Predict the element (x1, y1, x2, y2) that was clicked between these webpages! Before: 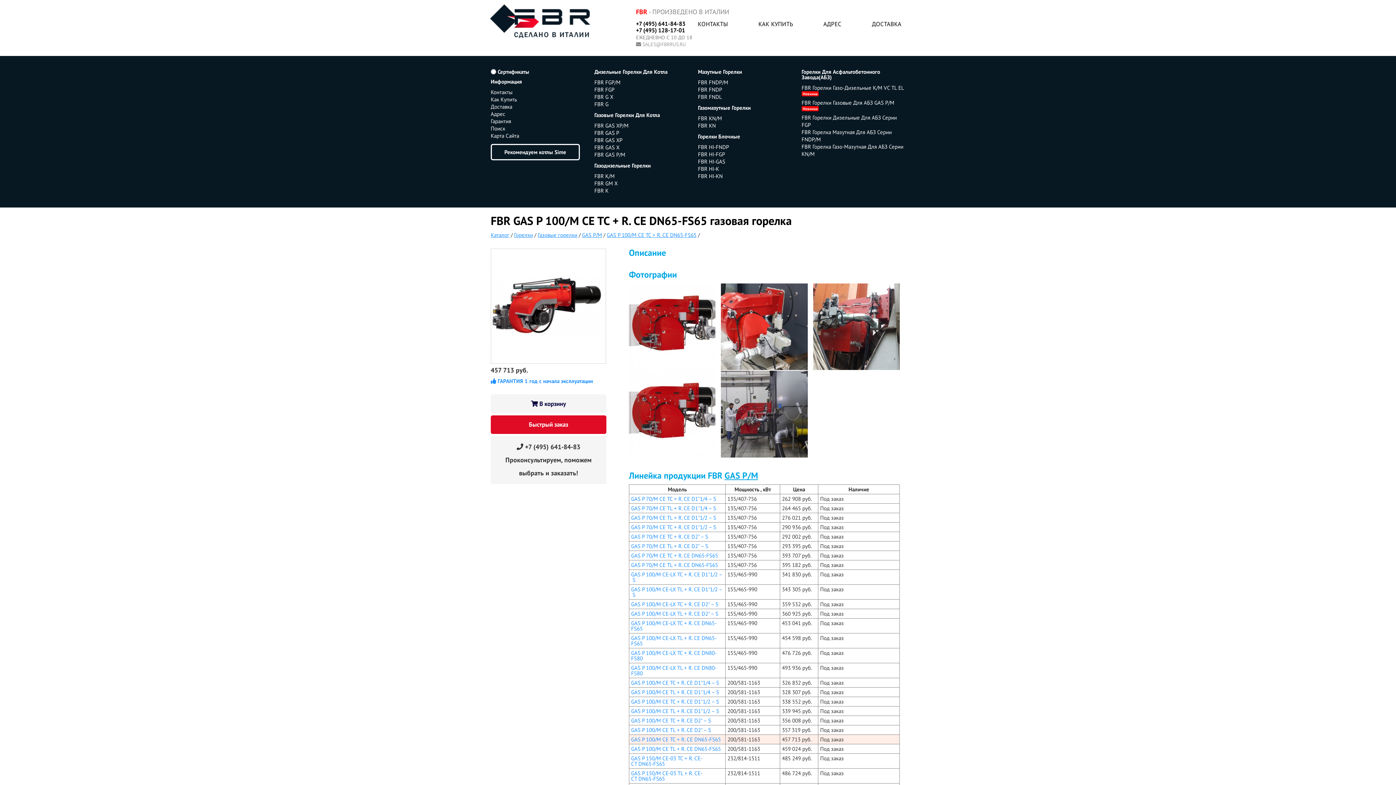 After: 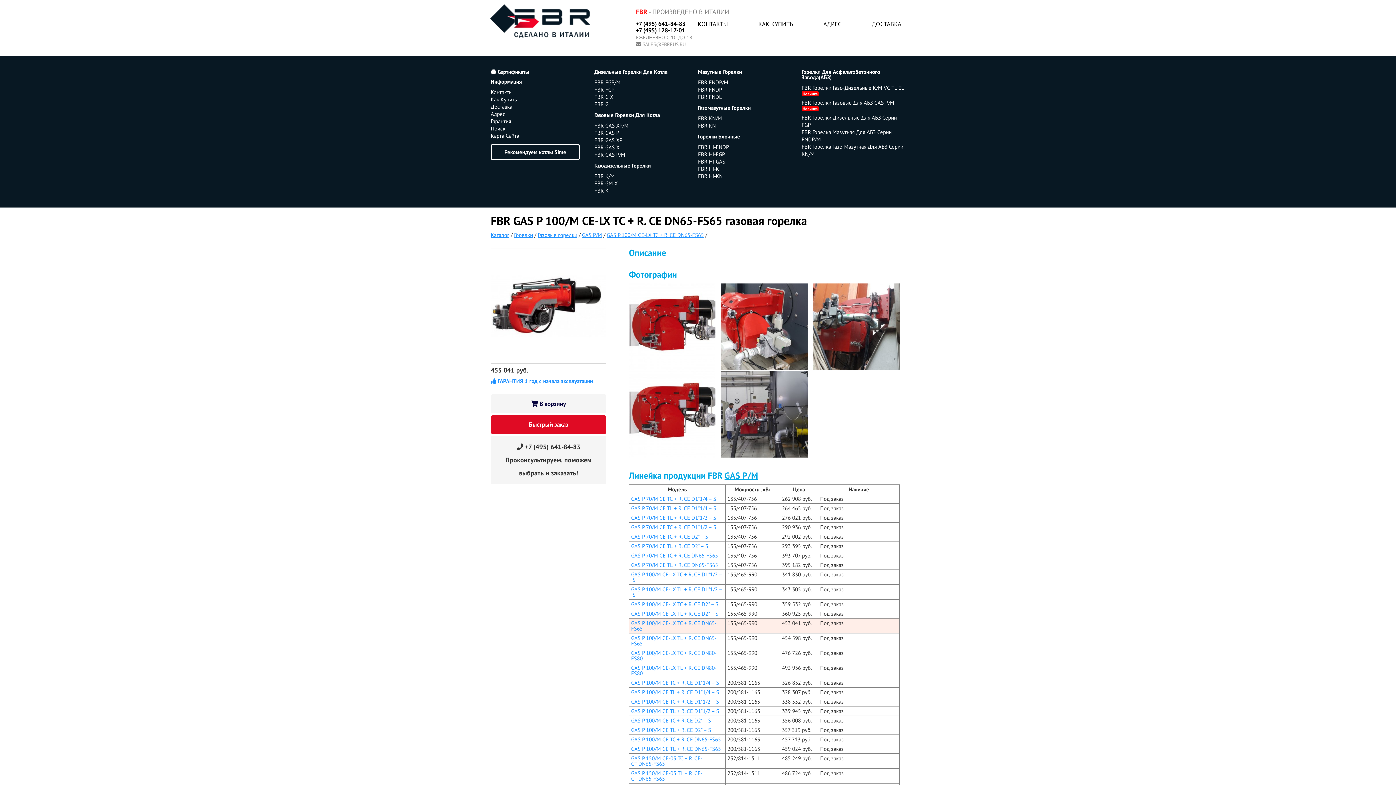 Action: label: GAS P 100/M CE-LX TC + R. CE DN65-FS65 bbox: (631, 619, 716, 632)